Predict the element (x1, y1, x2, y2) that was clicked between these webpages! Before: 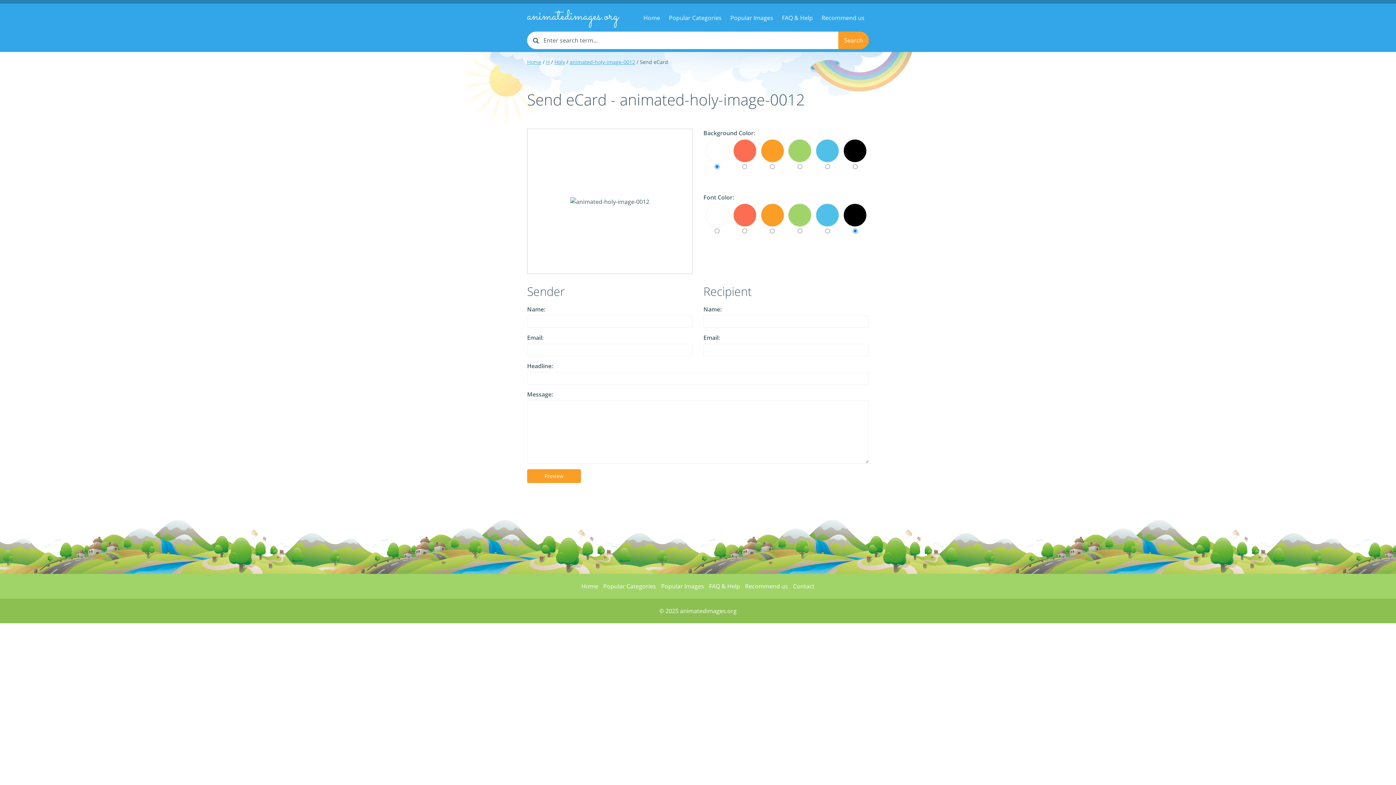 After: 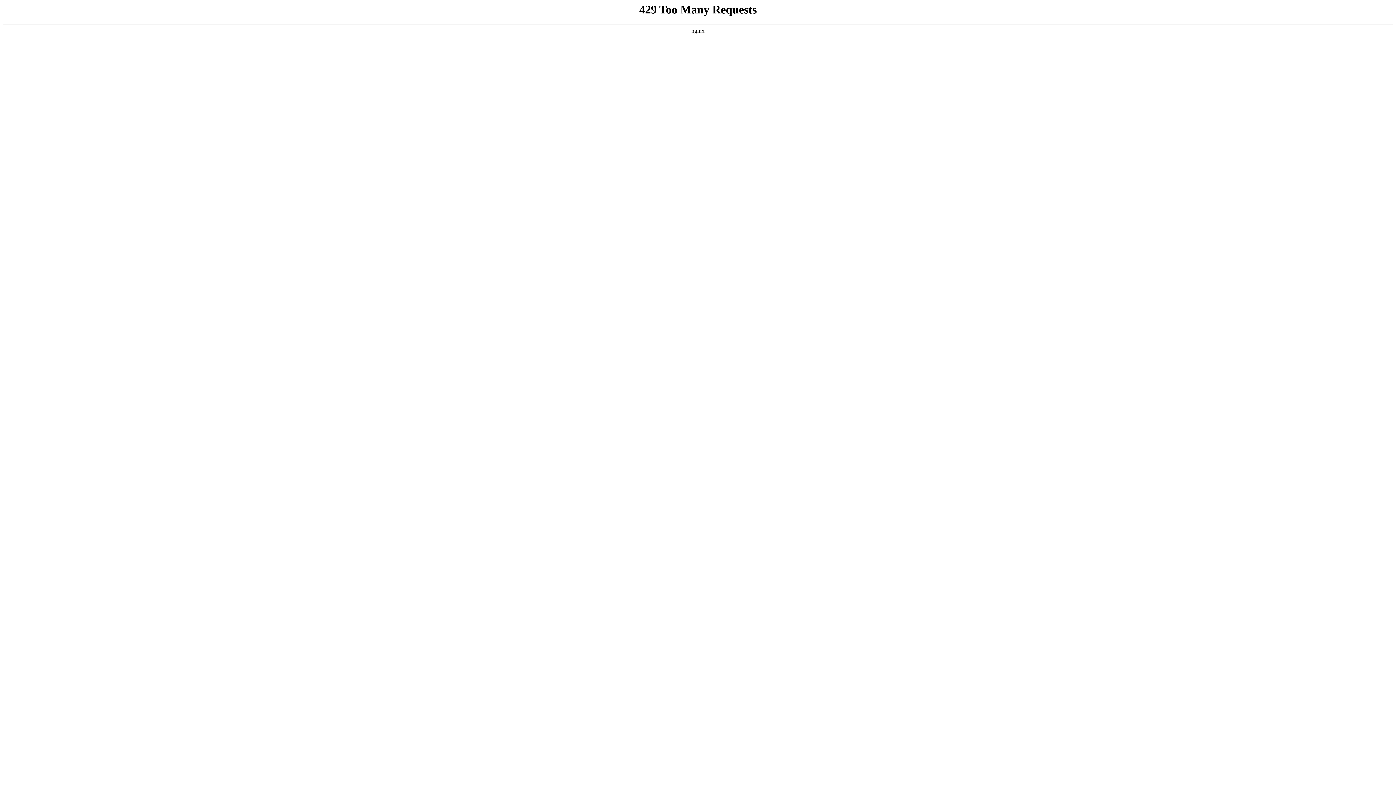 Action: bbox: (709, 582, 740, 590) label: FAQ & Help